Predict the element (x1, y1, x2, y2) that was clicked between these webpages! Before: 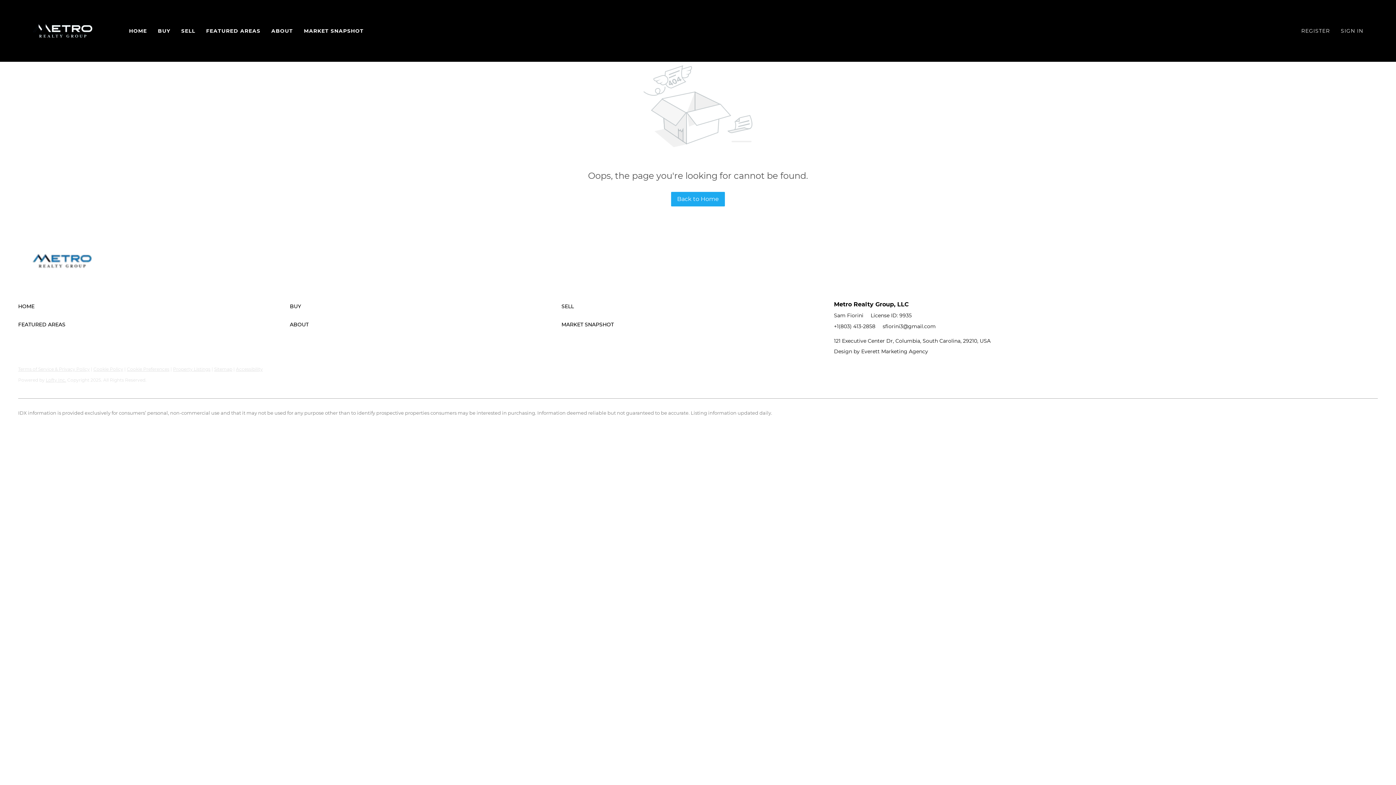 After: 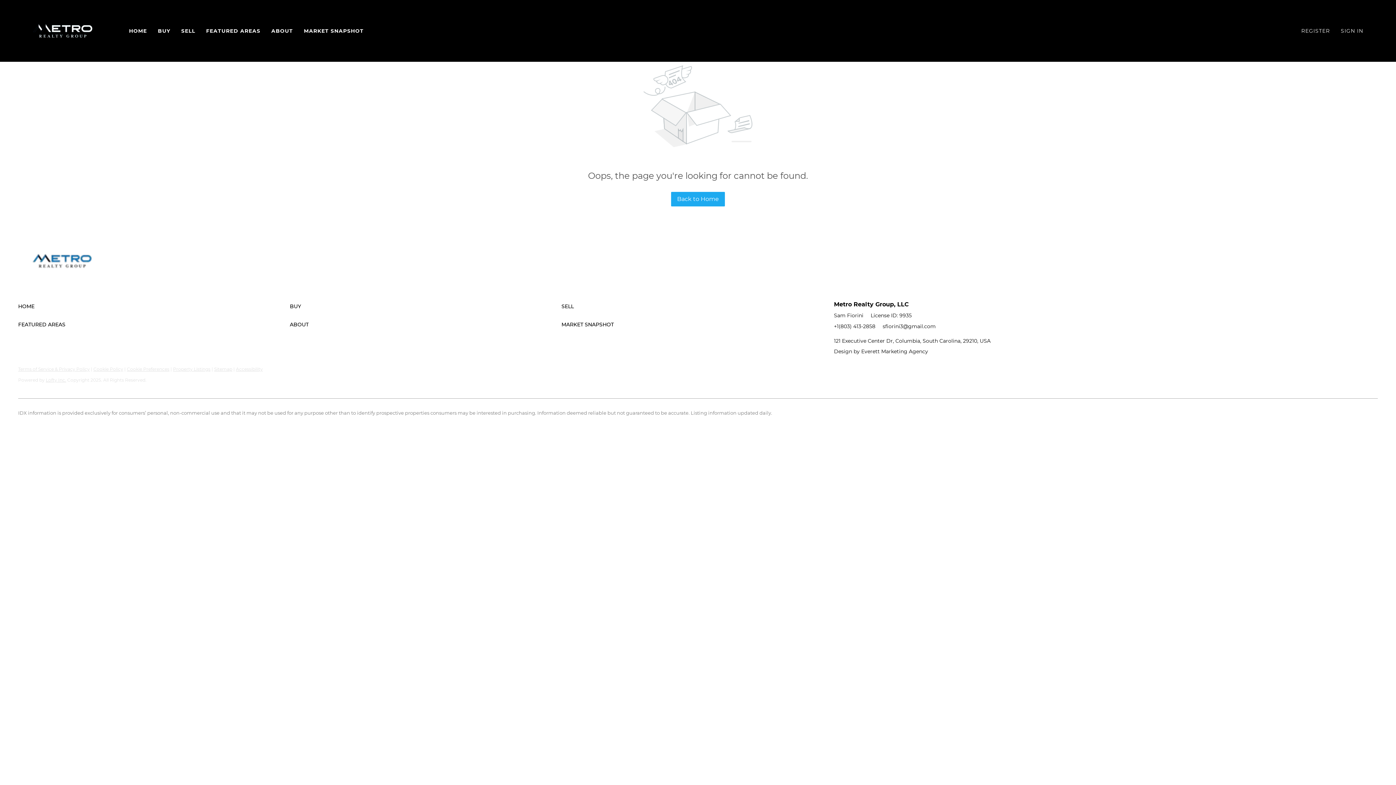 Action: label: +1(803) 413-2858 bbox: (834, 323, 875, 329)